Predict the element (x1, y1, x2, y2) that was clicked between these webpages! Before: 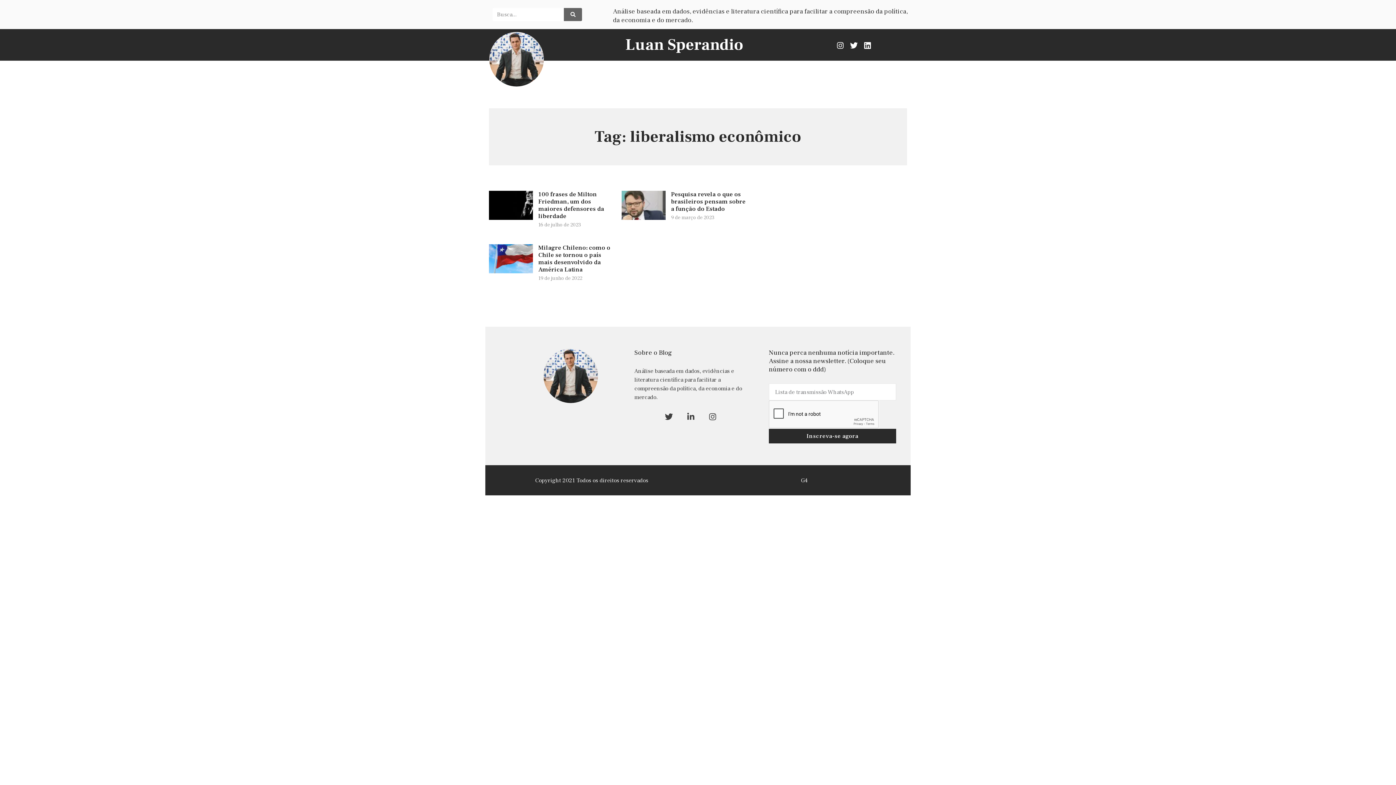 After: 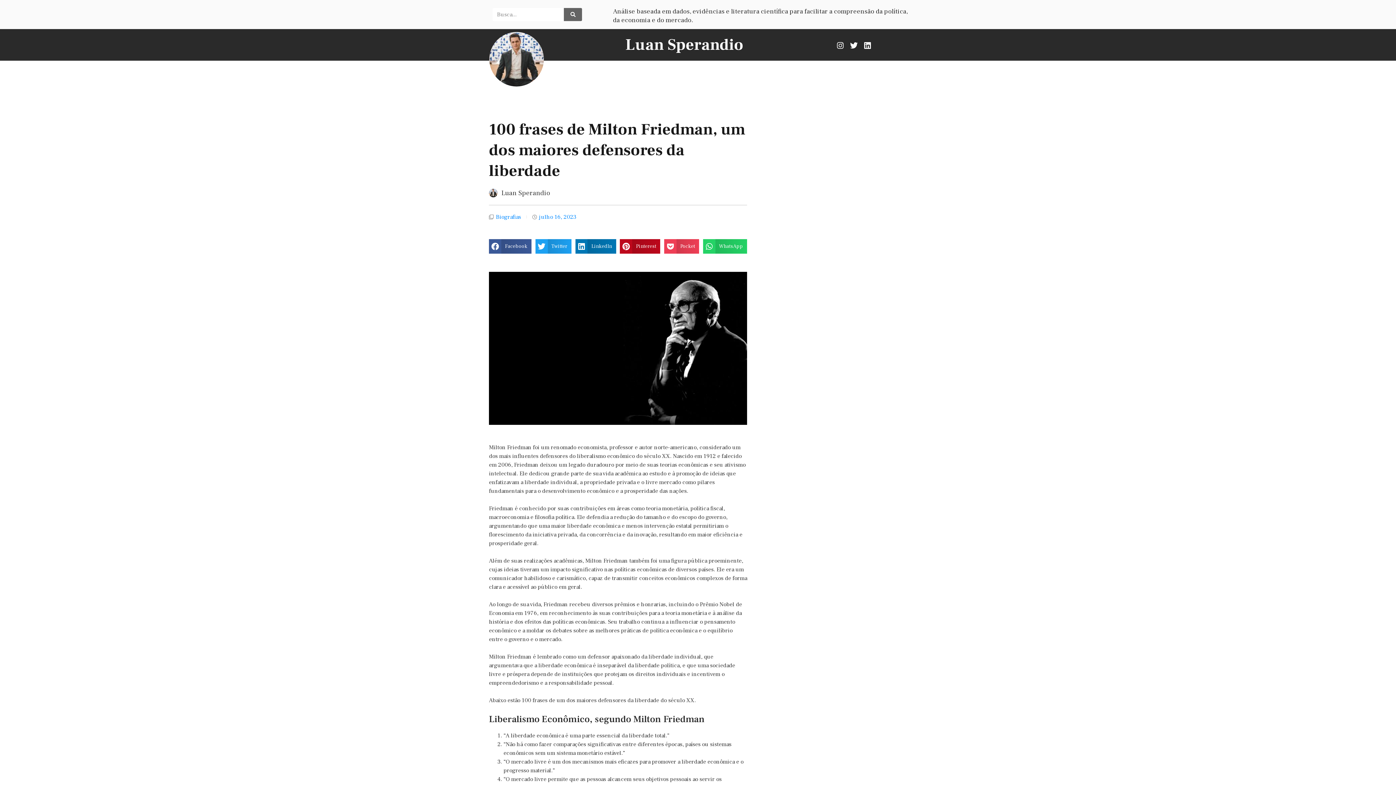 Action: label: 100 frases de Milton Friedman, um dos maiores defensores da liberdade bbox: (538, 190, 604, 220)